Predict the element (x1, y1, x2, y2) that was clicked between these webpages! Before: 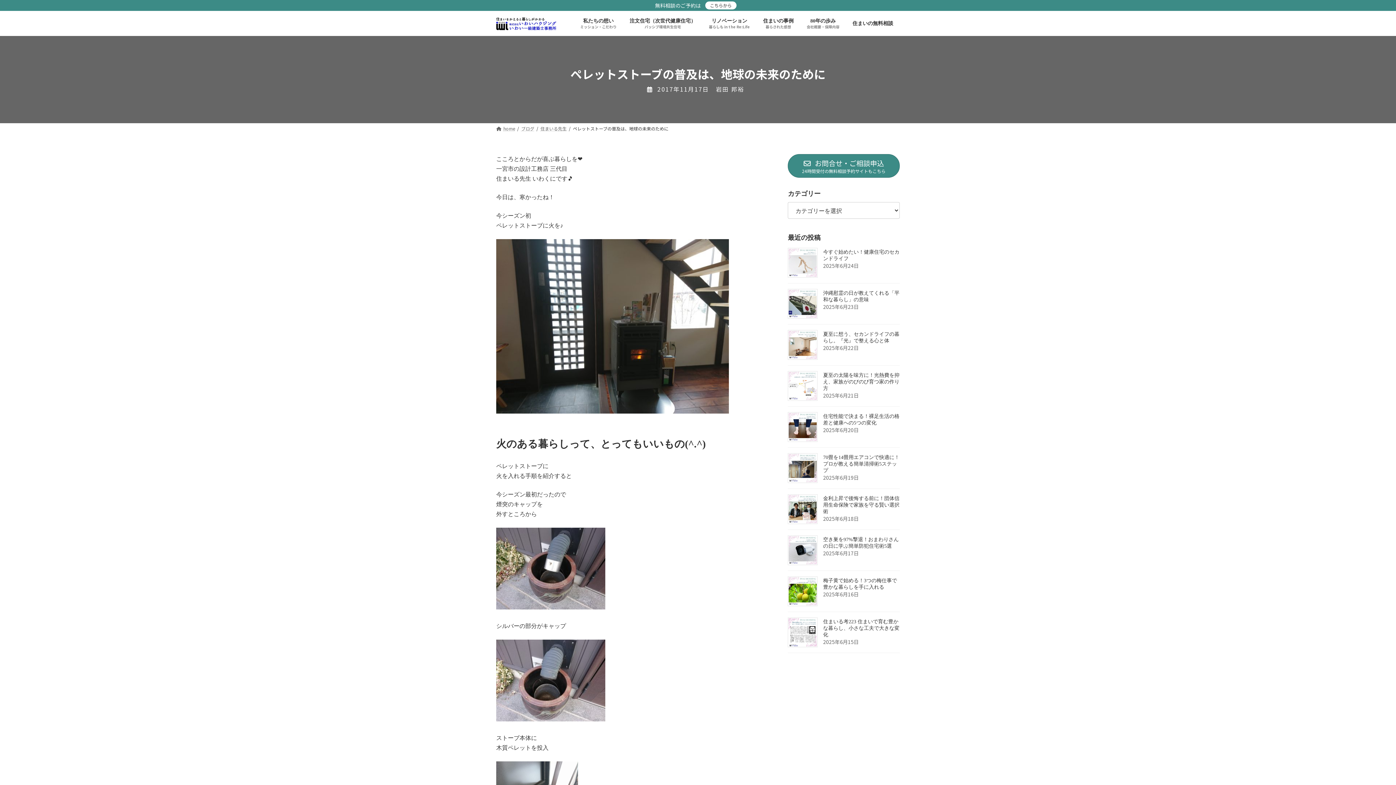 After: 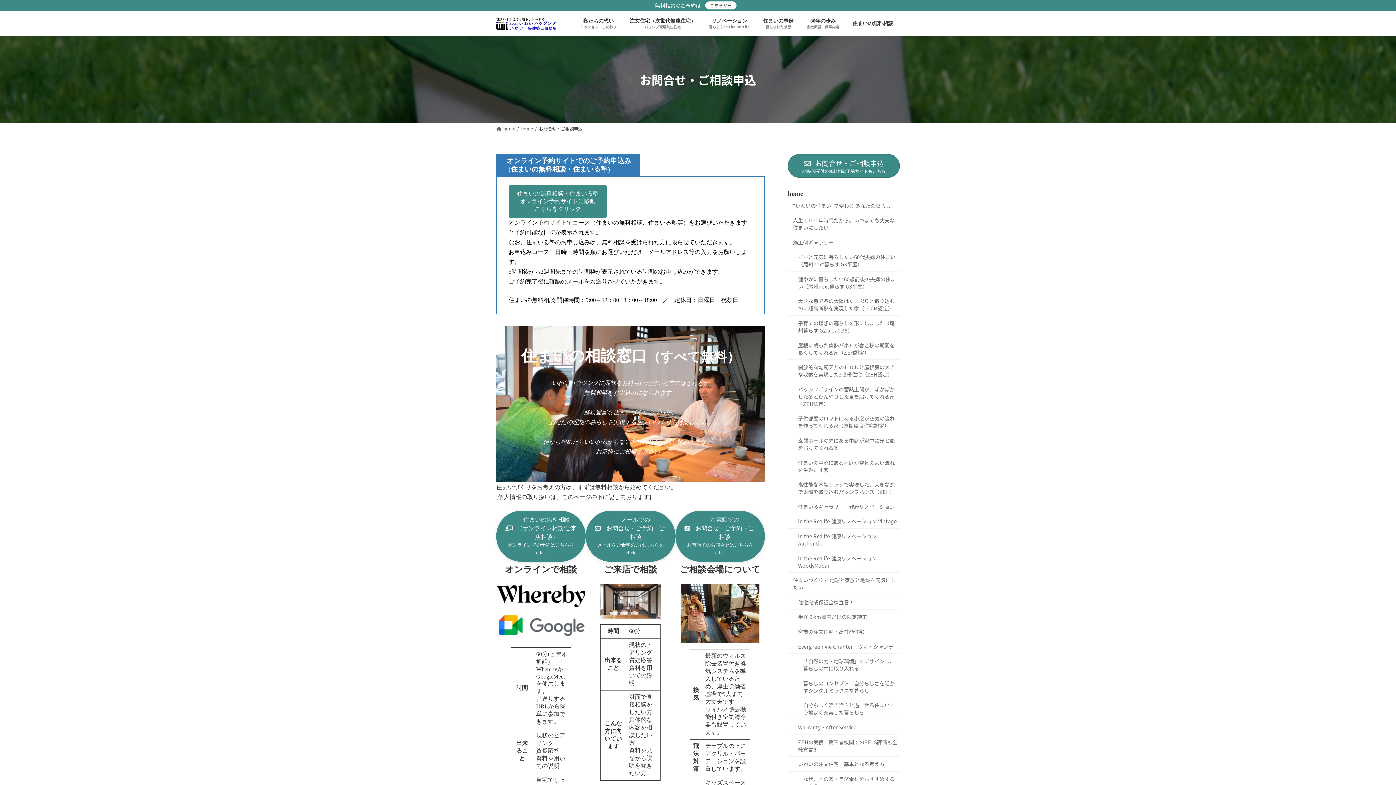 Action: label: こちらから bbox: (705, 1, 736, 9)